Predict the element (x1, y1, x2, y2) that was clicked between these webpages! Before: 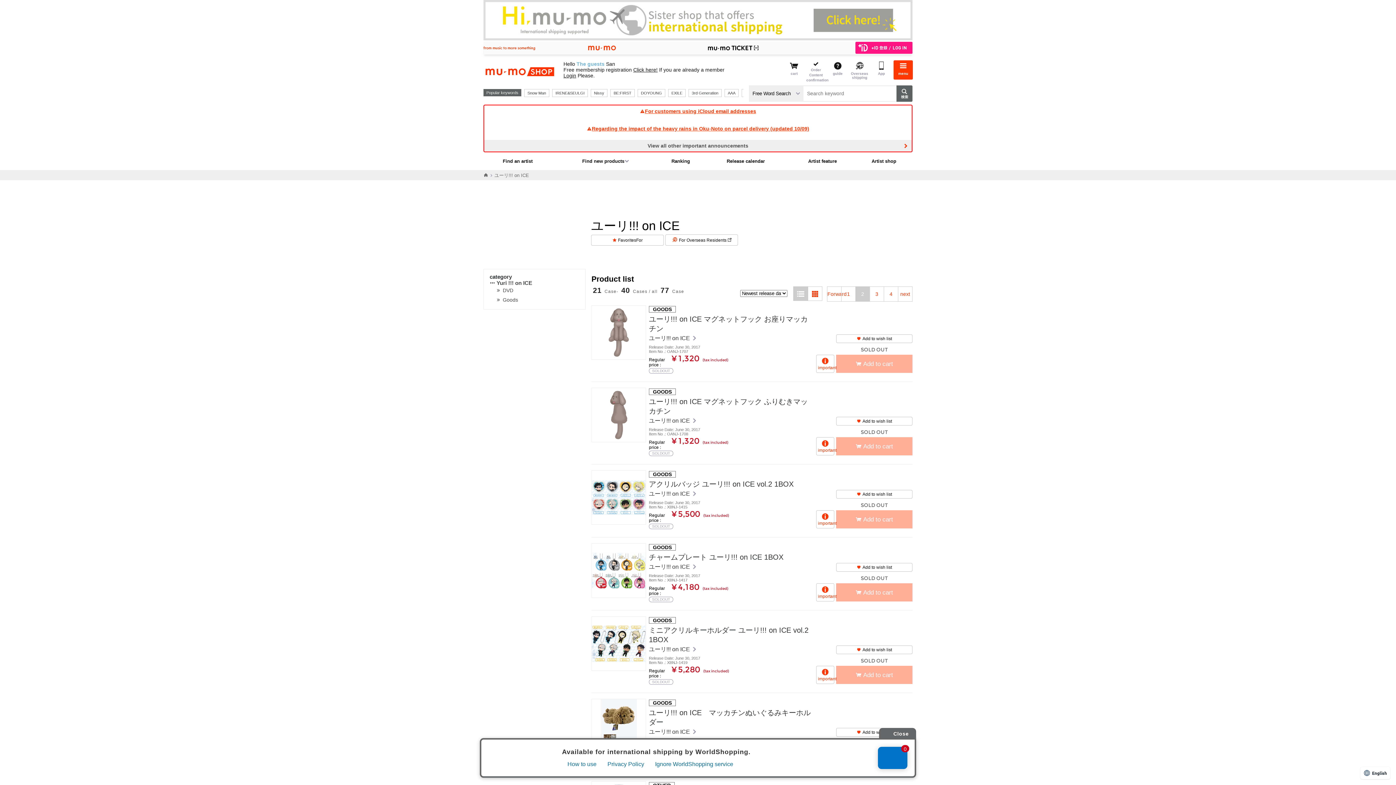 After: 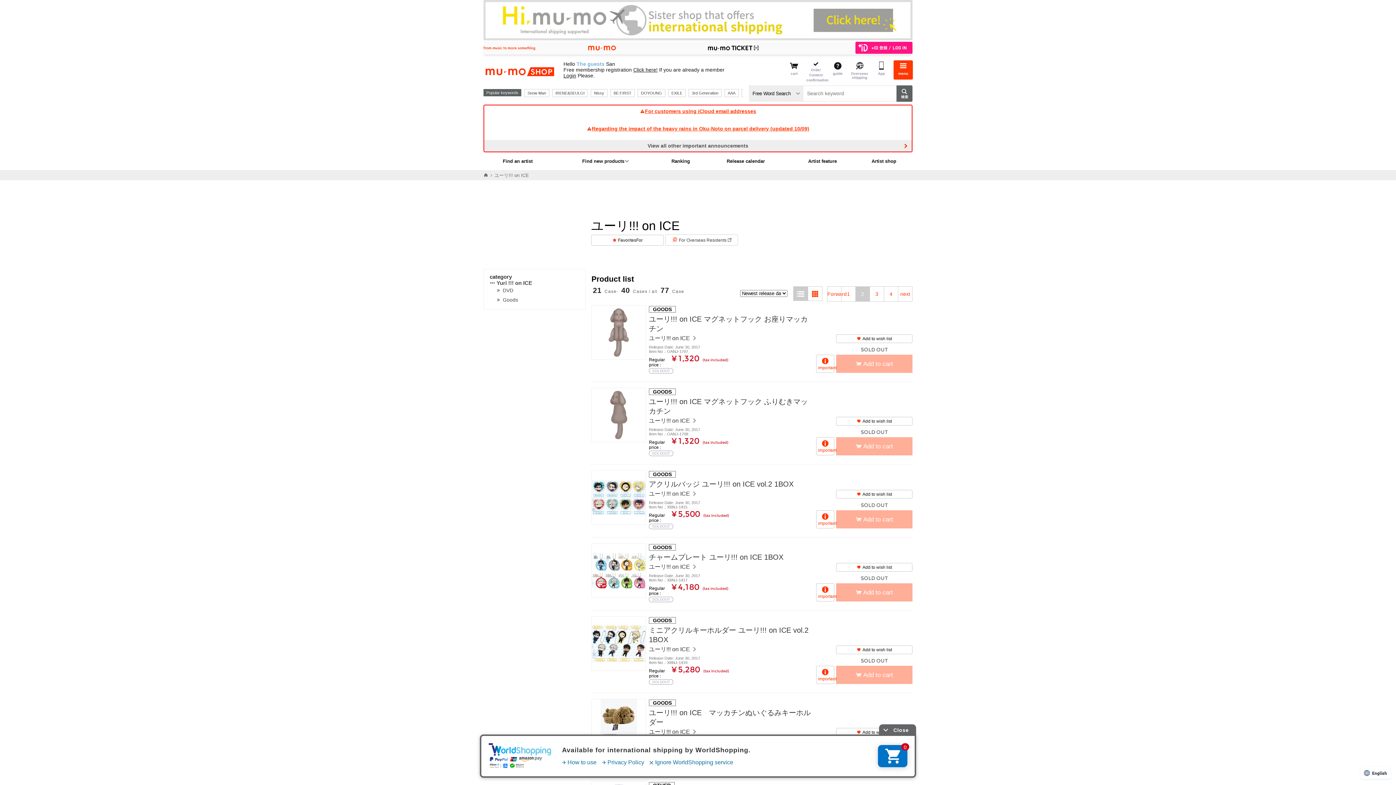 Action: bbox: (665, 234, 738, 245) label: For Overseas Residents